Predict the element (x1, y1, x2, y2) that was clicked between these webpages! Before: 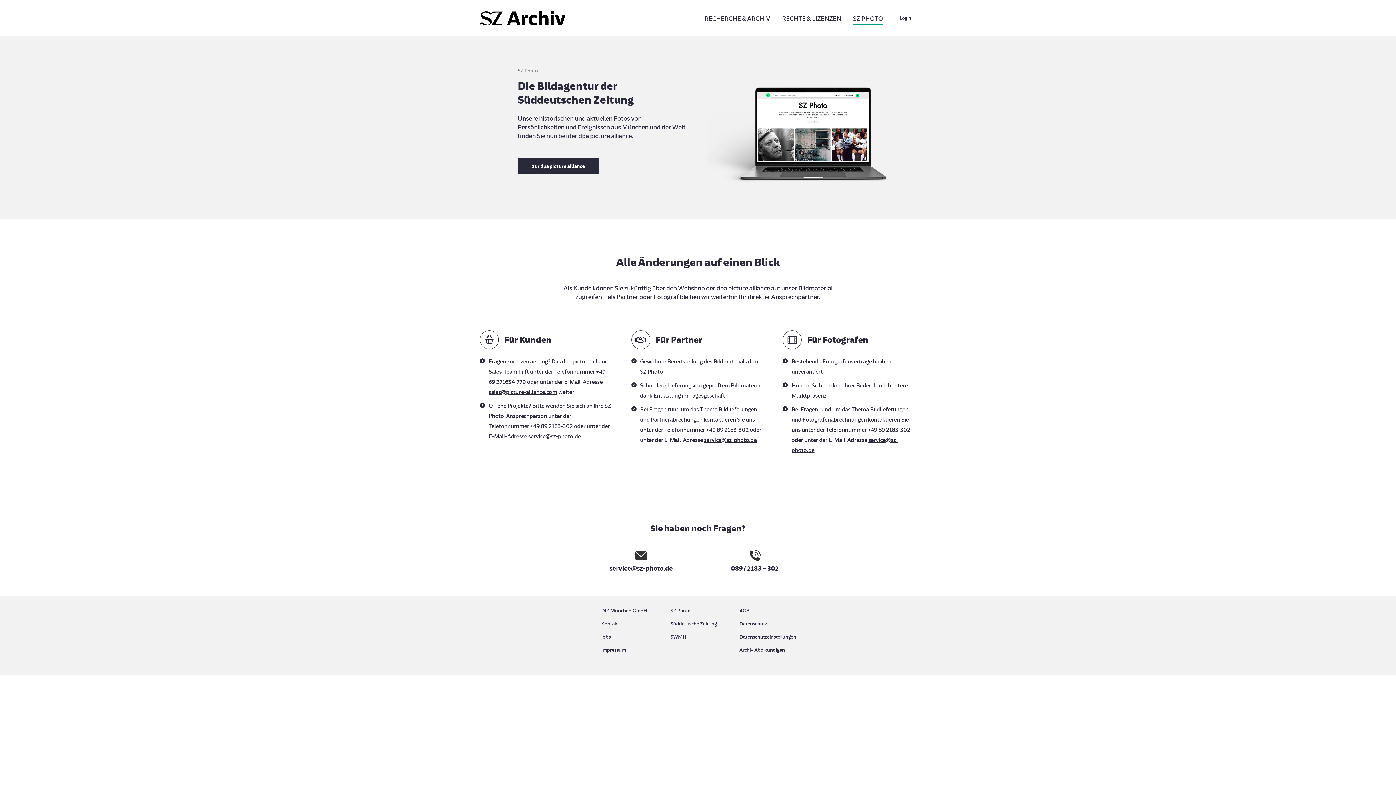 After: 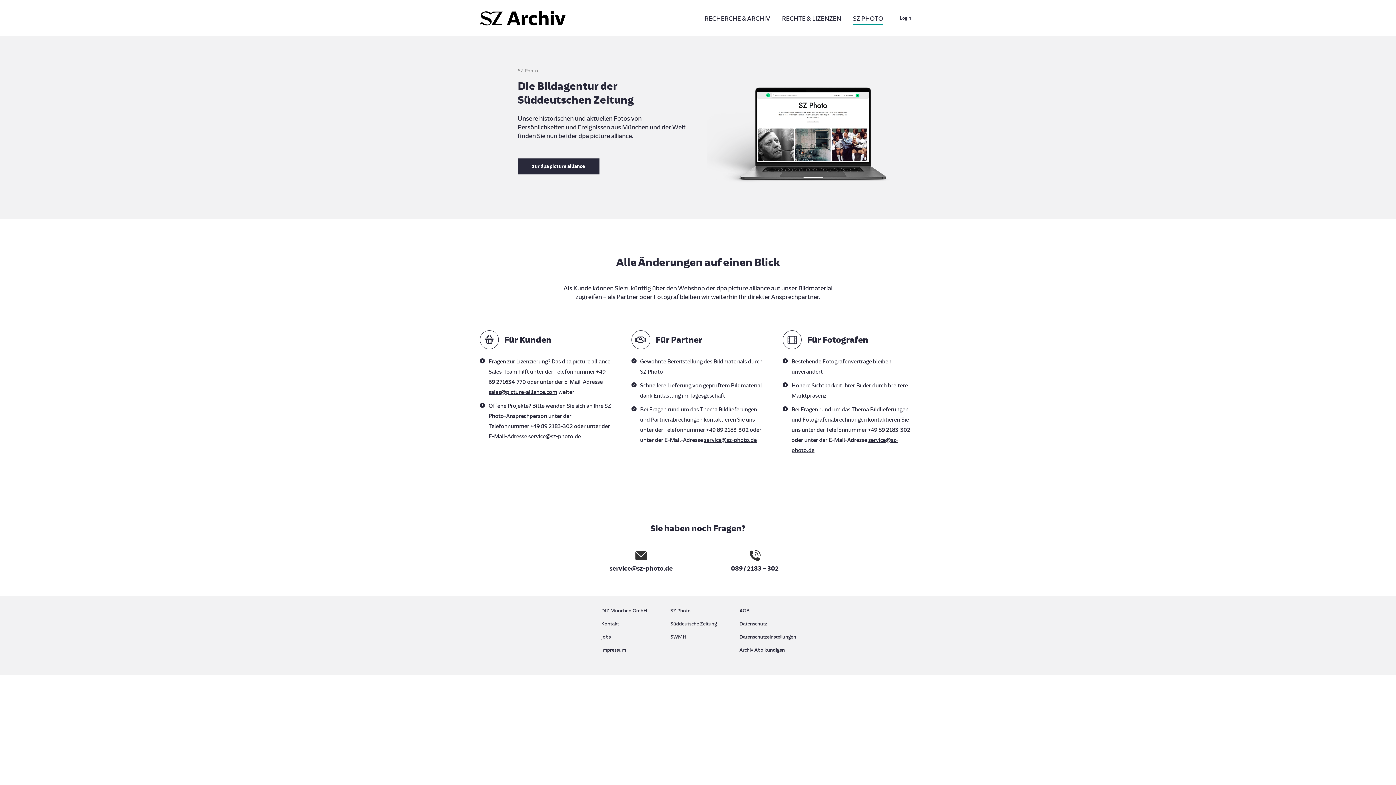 Action: bbox: (670, 619, 725, 632) label: Süddeutsche Zeitung